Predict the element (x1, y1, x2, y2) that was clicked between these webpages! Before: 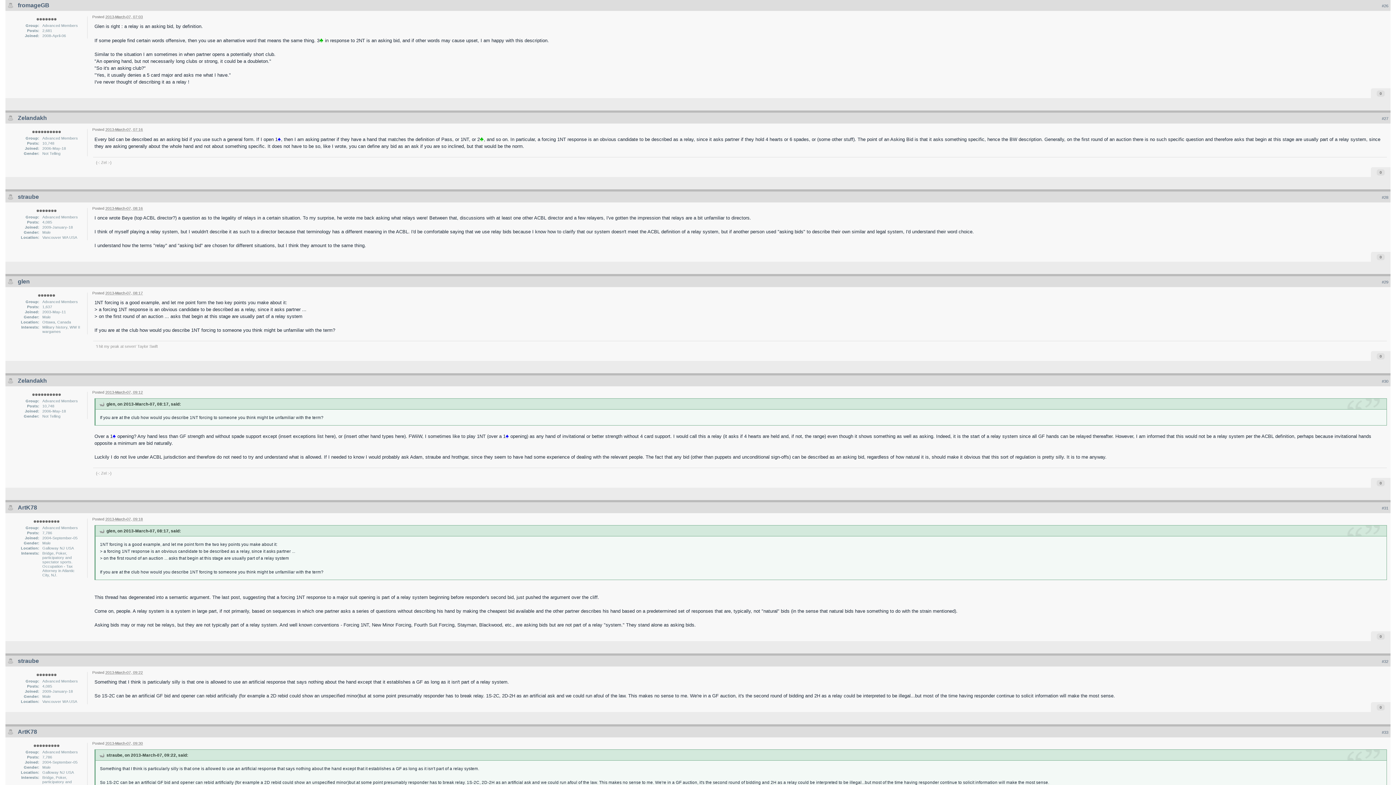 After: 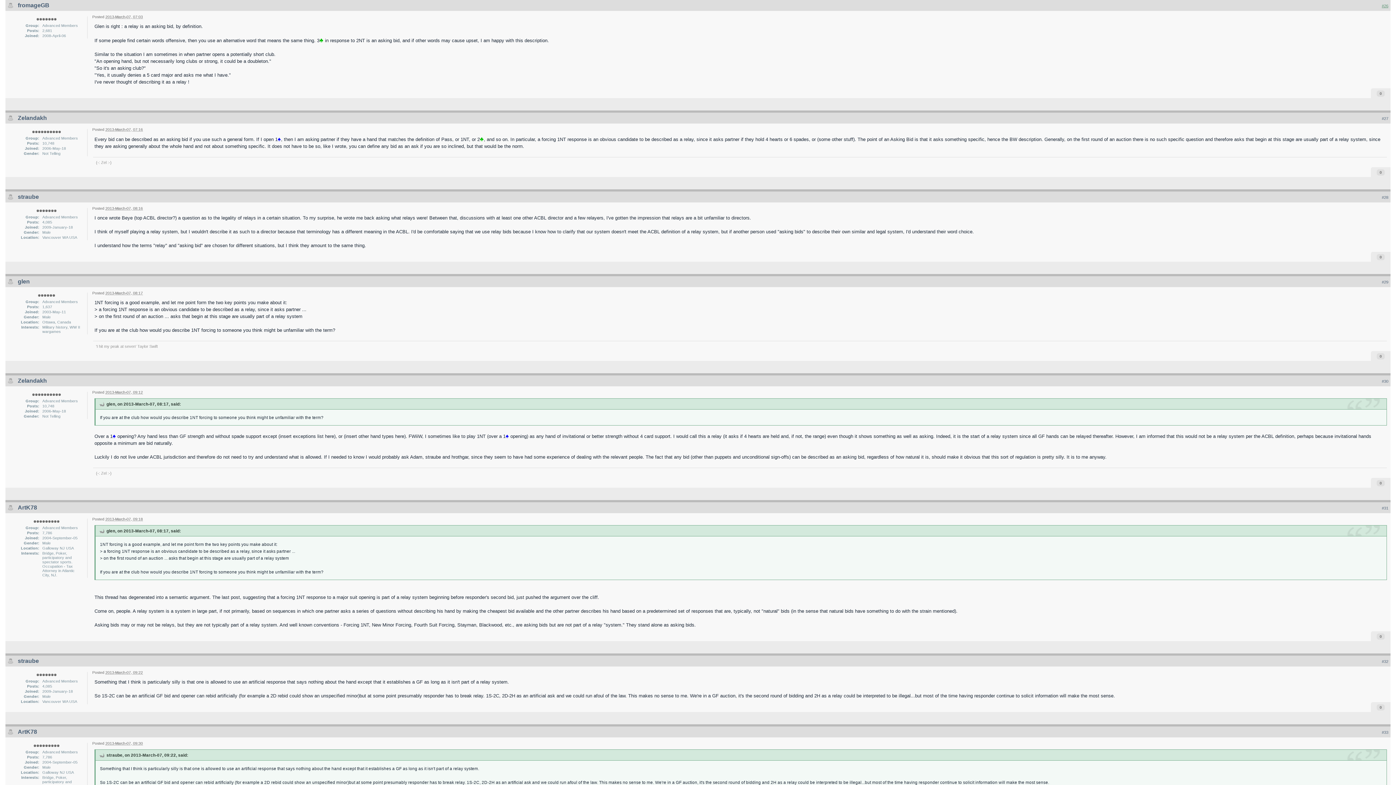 Action: bbox: (1382, 3, 1388, 8) label: #26